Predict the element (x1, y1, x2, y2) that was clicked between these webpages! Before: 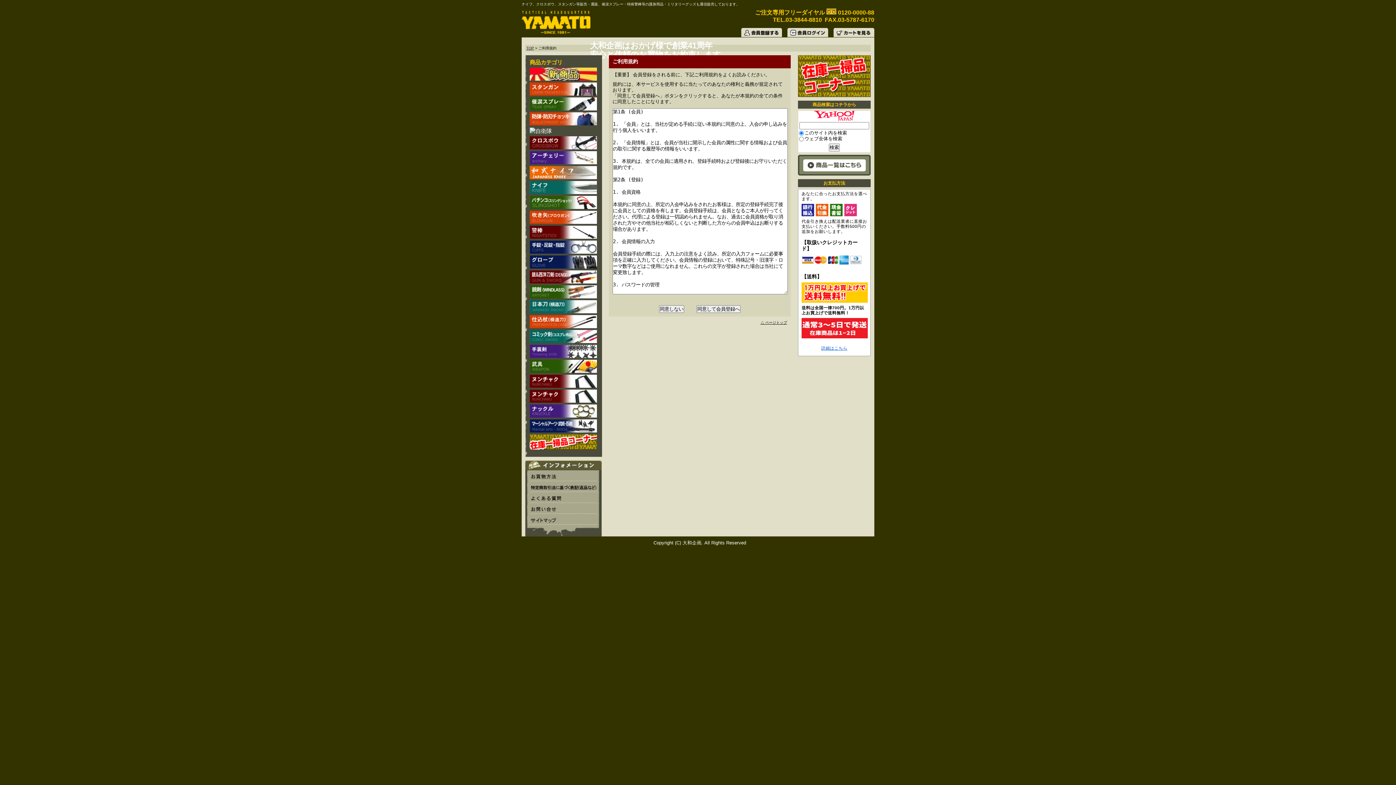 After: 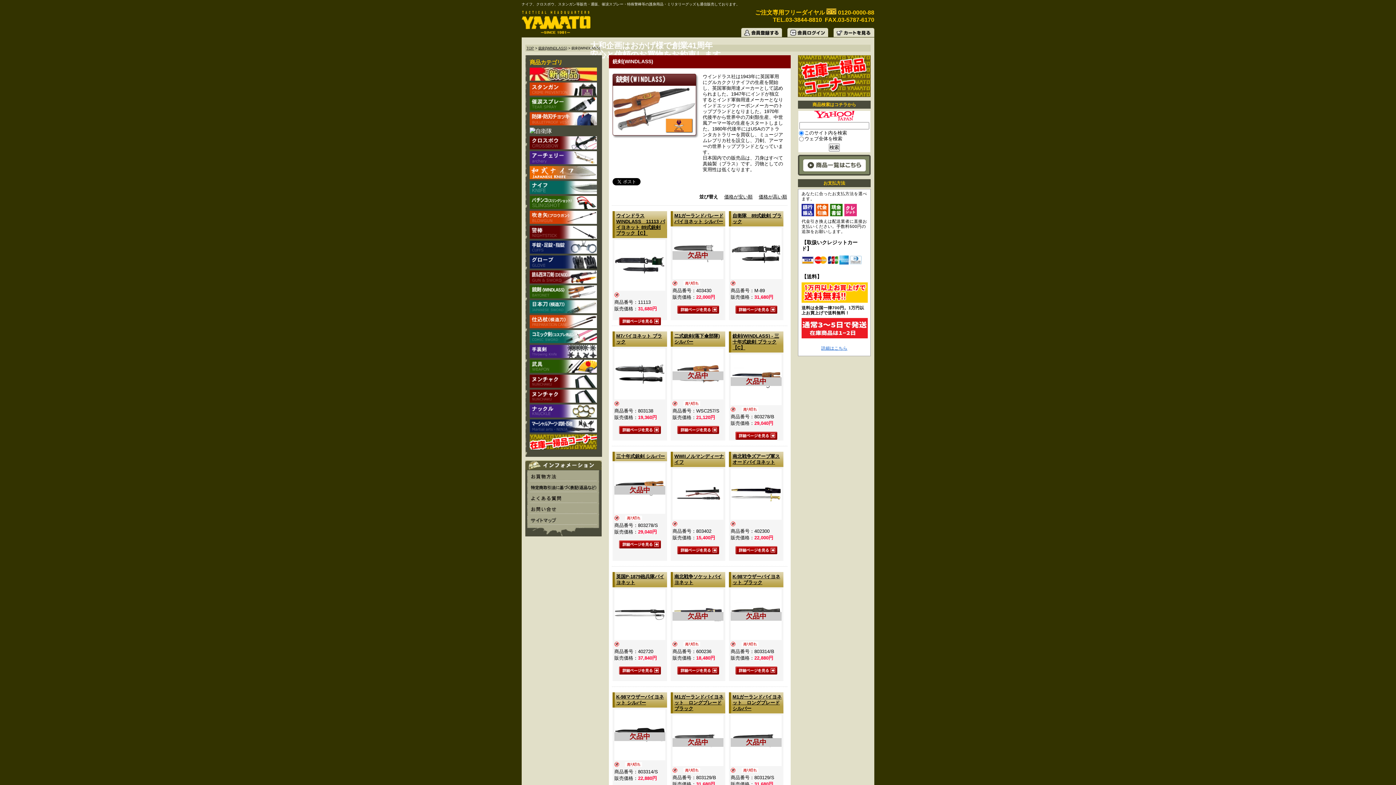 Action: bbox: (529, 288, 598, 294)